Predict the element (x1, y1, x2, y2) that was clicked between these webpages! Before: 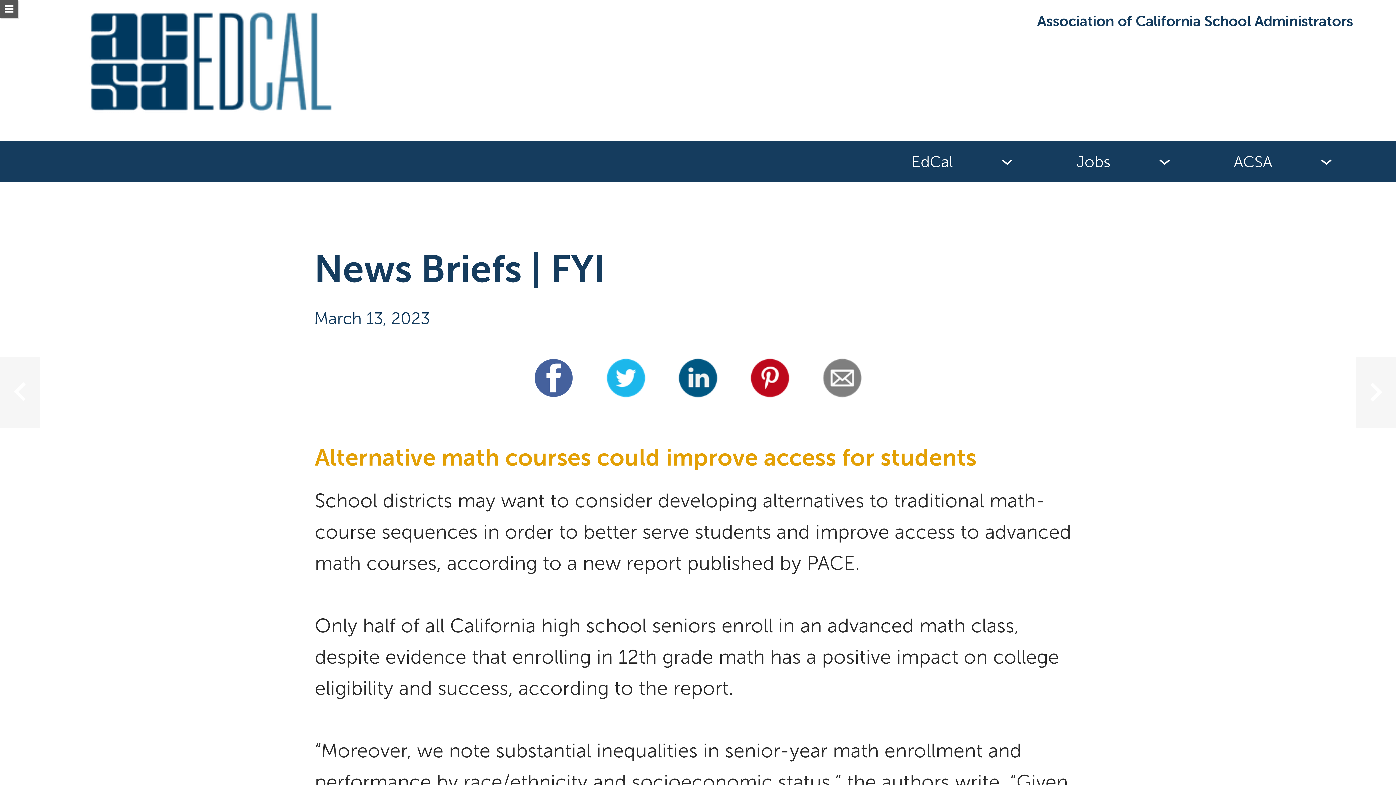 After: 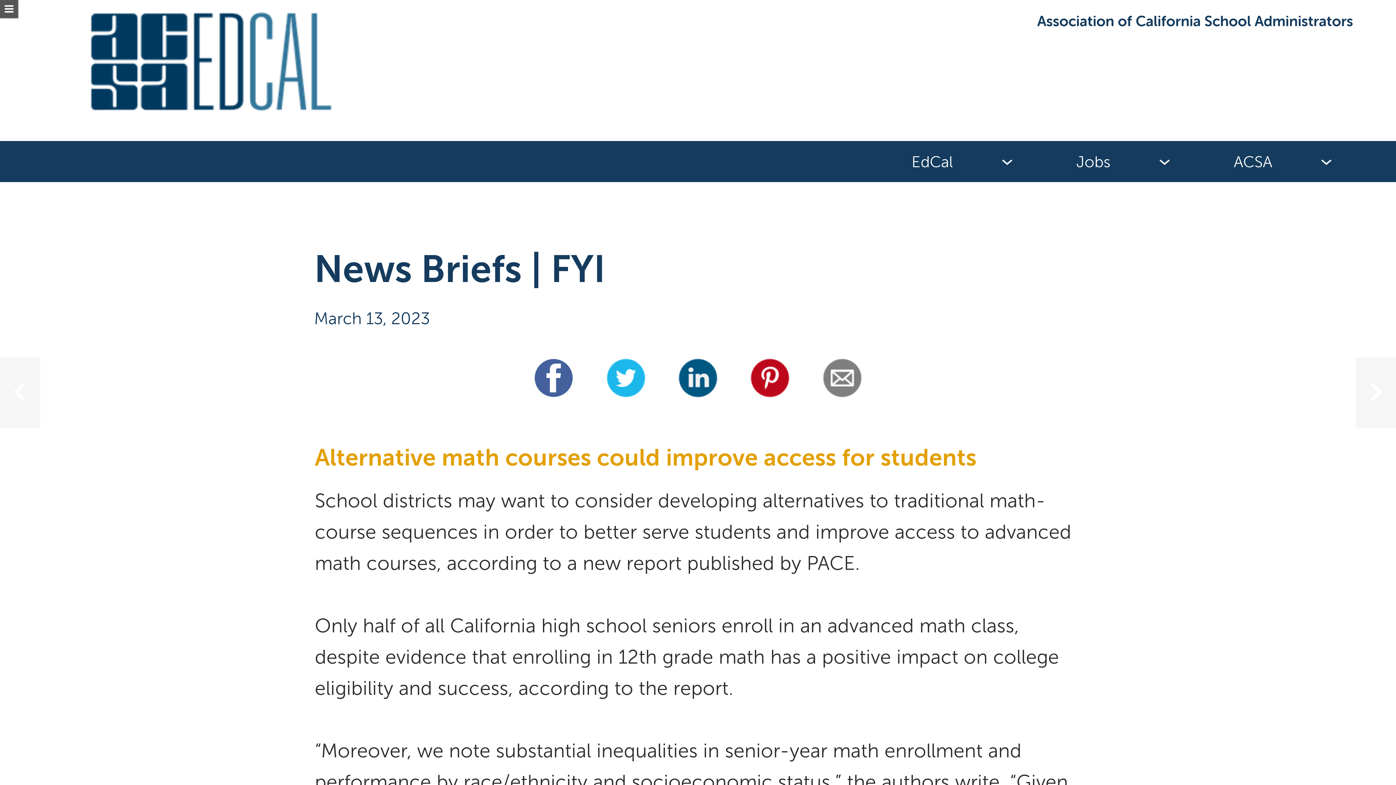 Action: bbox: (519, 358, 588, 398)